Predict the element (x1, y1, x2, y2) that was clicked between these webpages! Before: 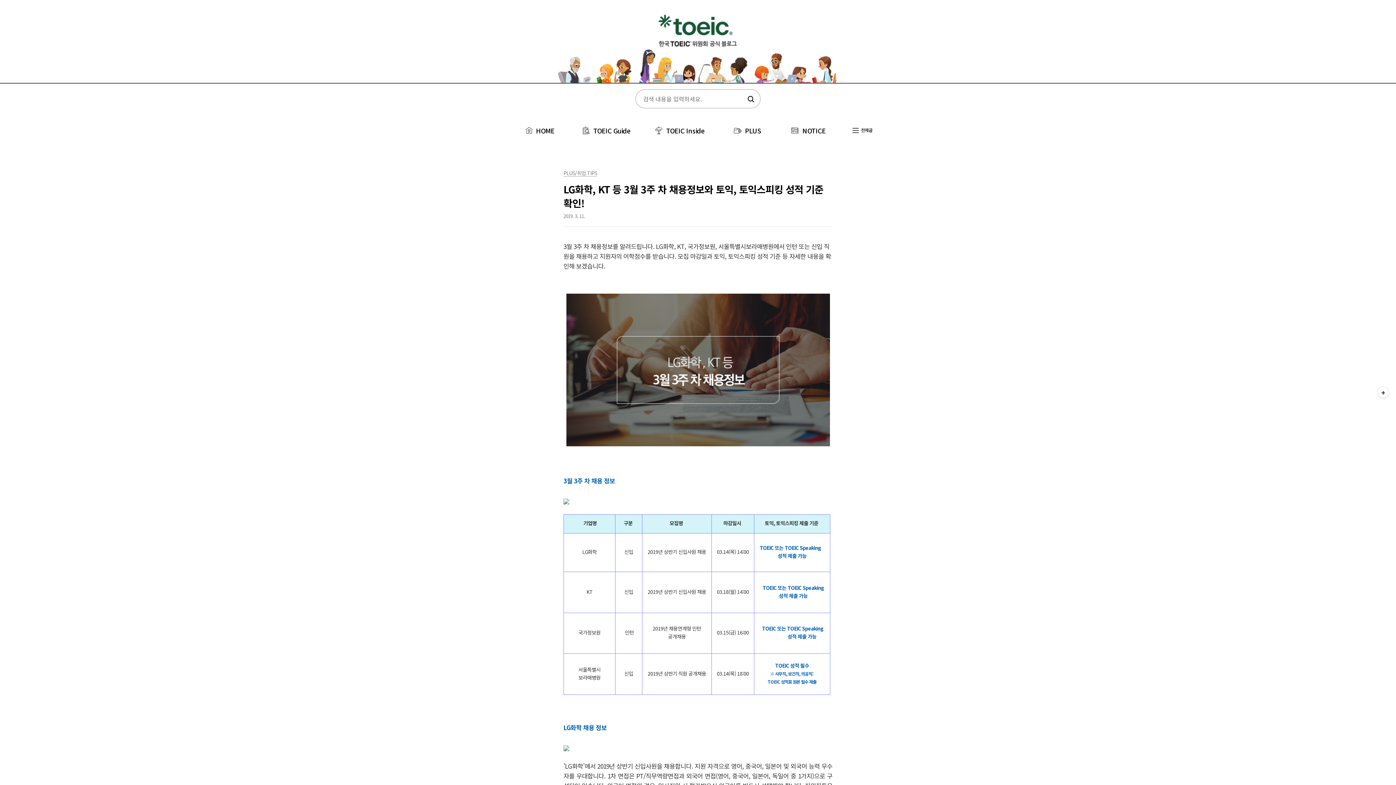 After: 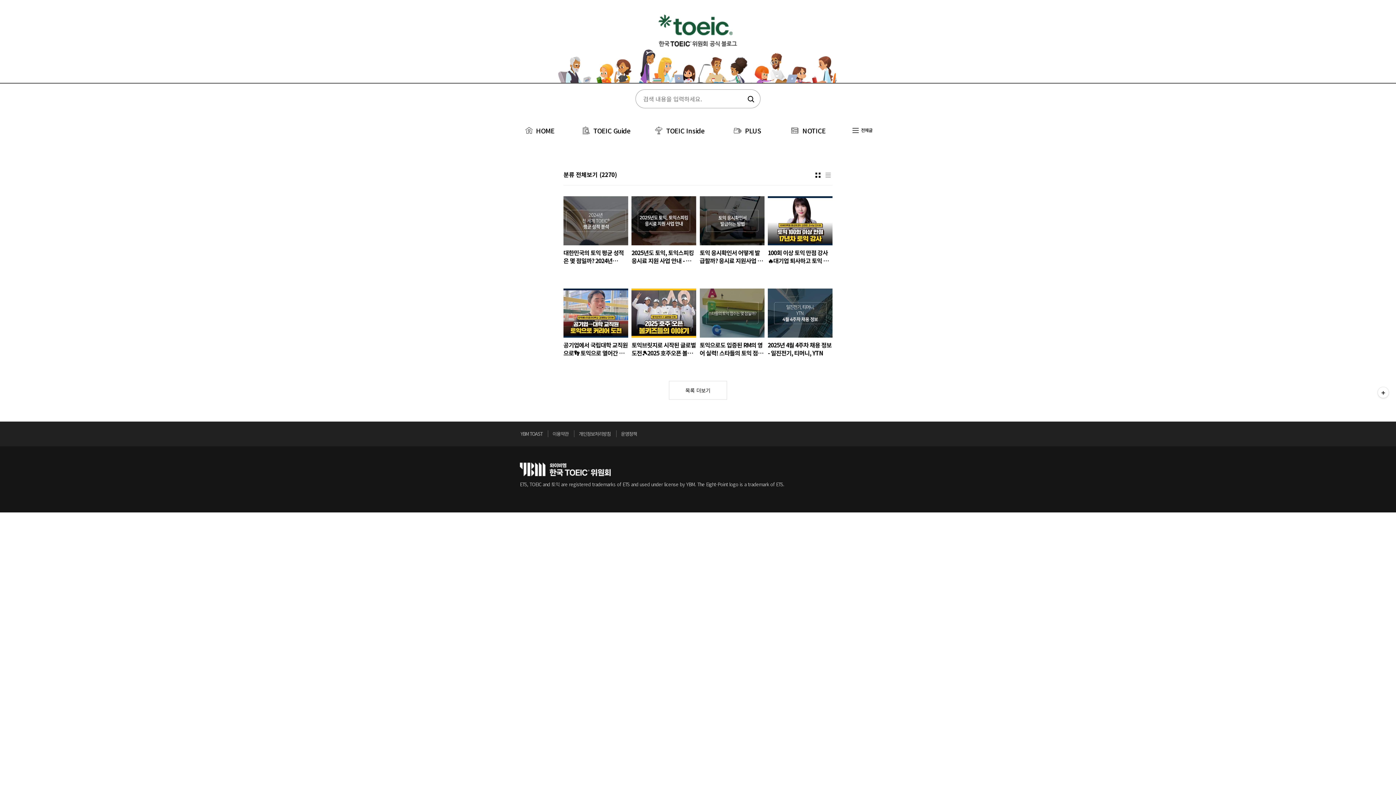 Action: bbox: (852, 126, 872, 132) label:  전체글